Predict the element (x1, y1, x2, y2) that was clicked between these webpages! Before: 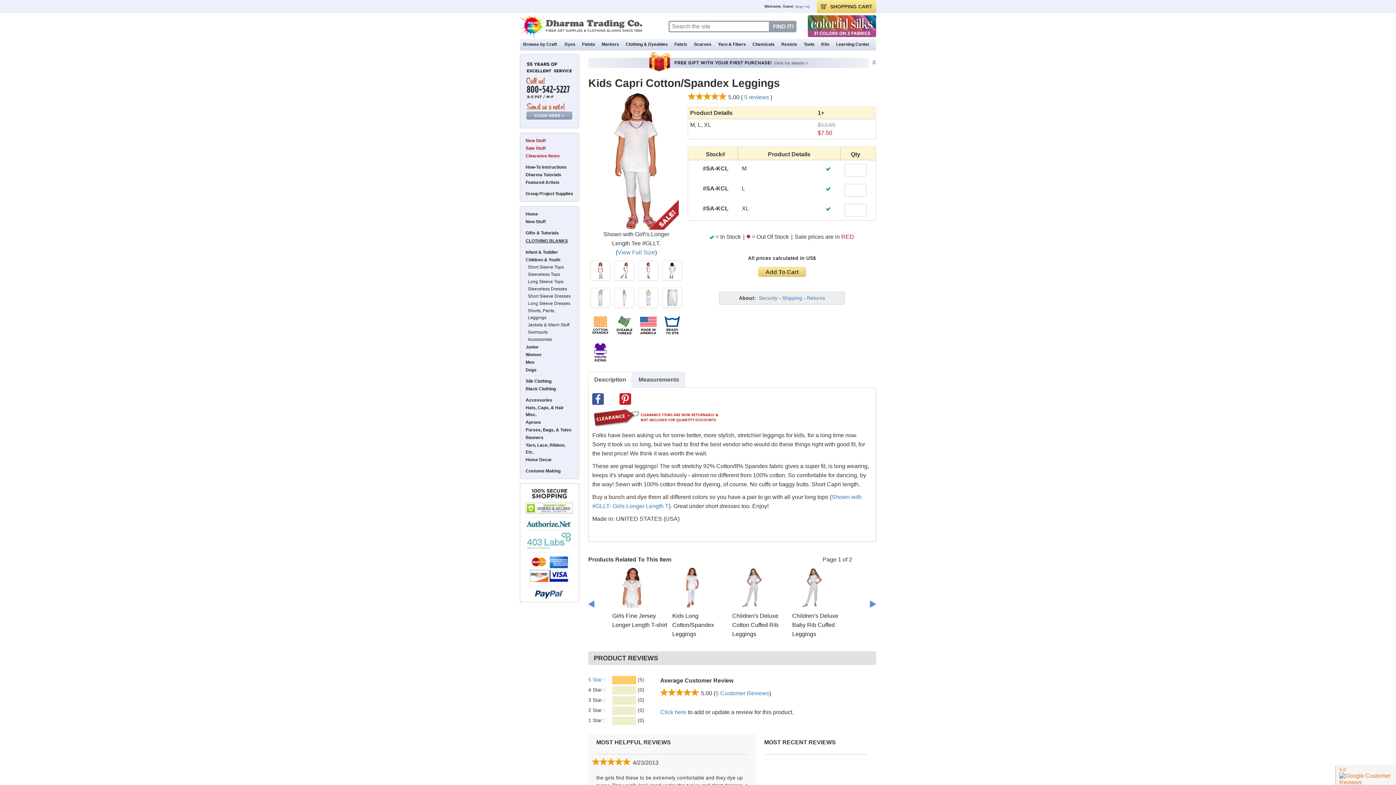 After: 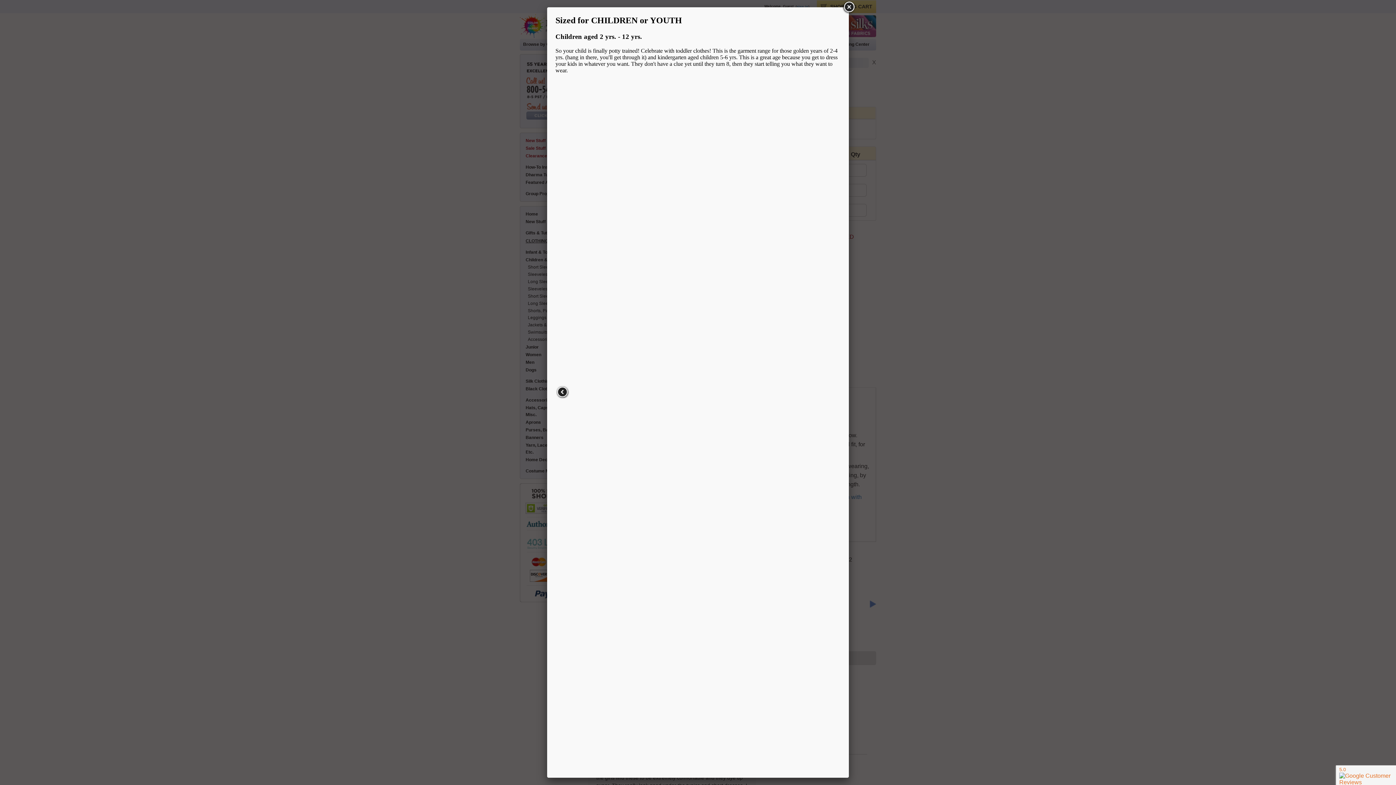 Action: bbox: (588, 319, 612, 339)